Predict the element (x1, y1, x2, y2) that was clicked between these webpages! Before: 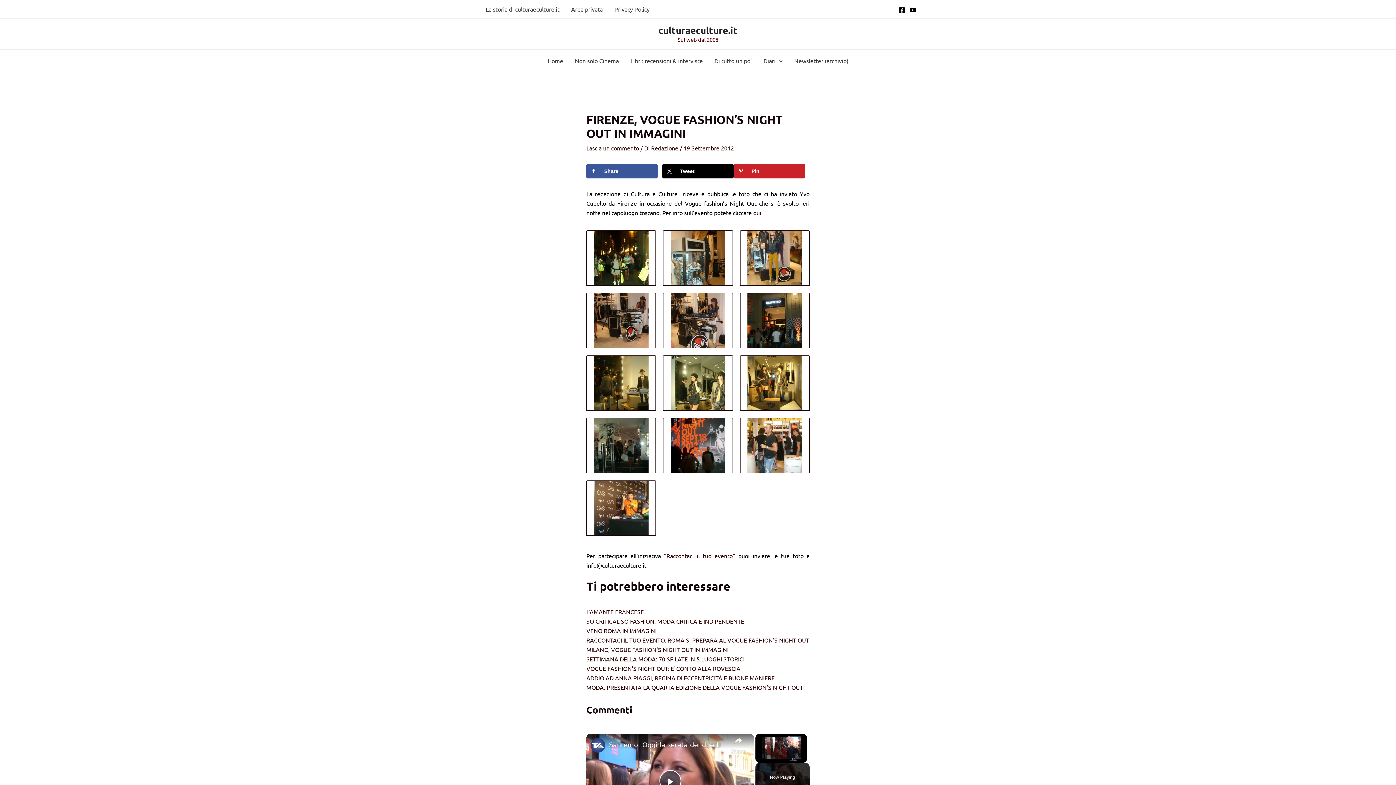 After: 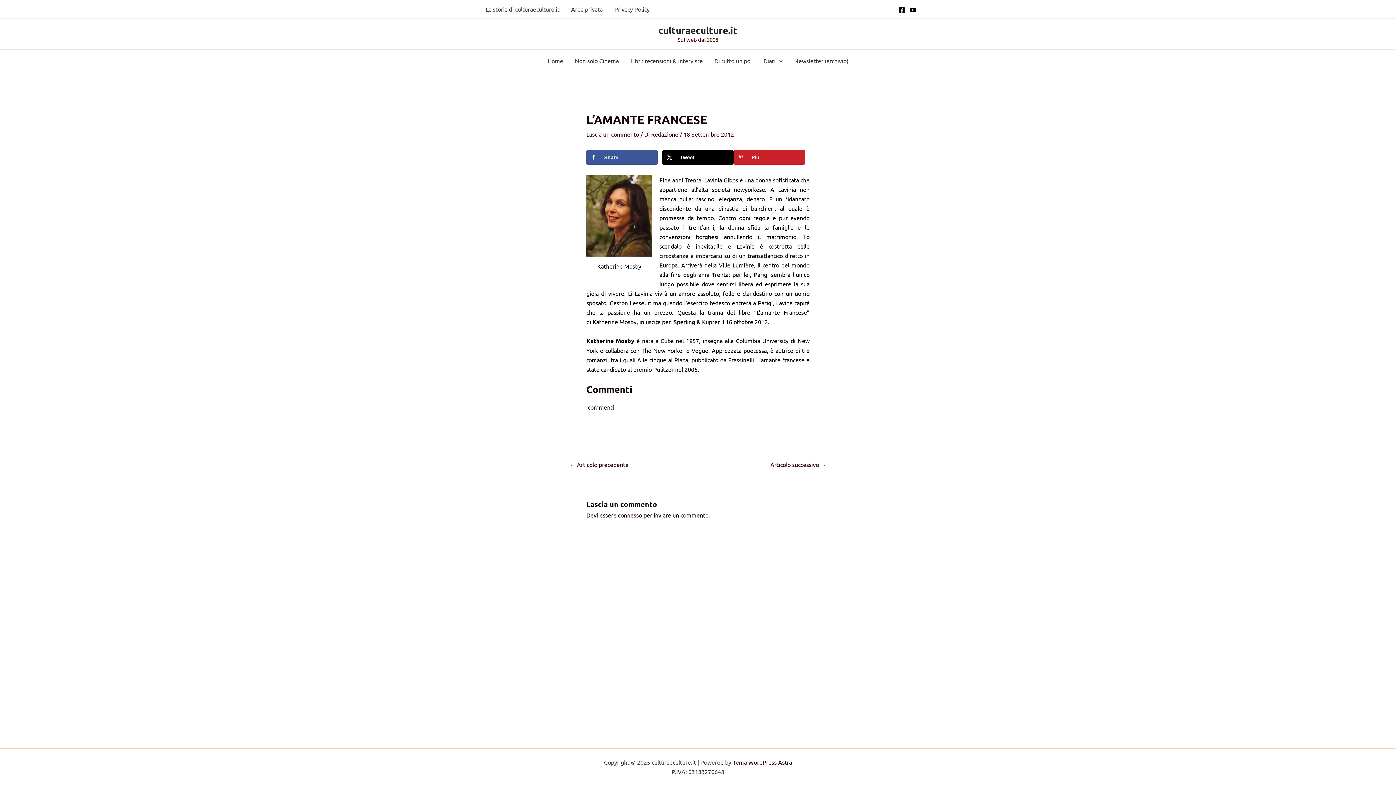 Action: bbox: (586, 608, 644, 615) label: L'AMANTE FRANCESE